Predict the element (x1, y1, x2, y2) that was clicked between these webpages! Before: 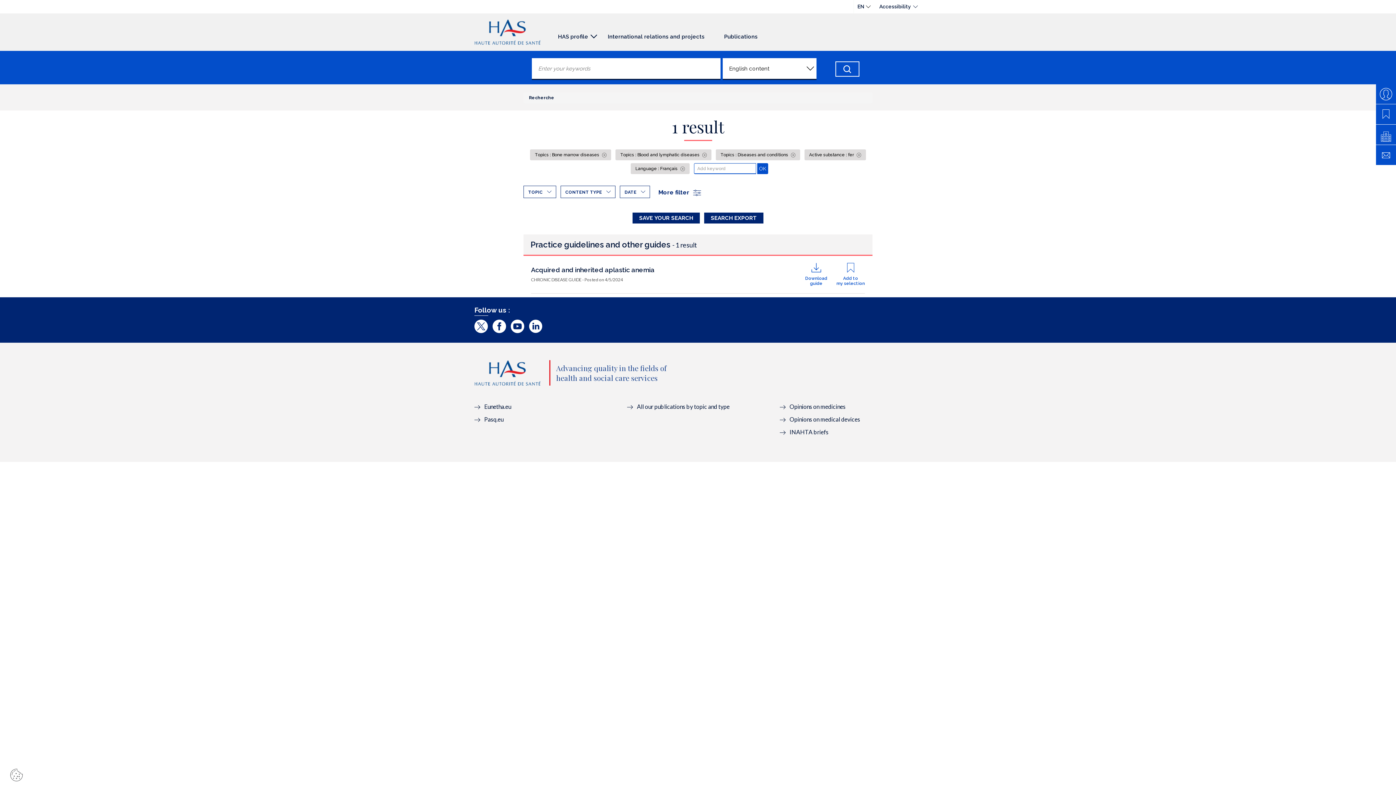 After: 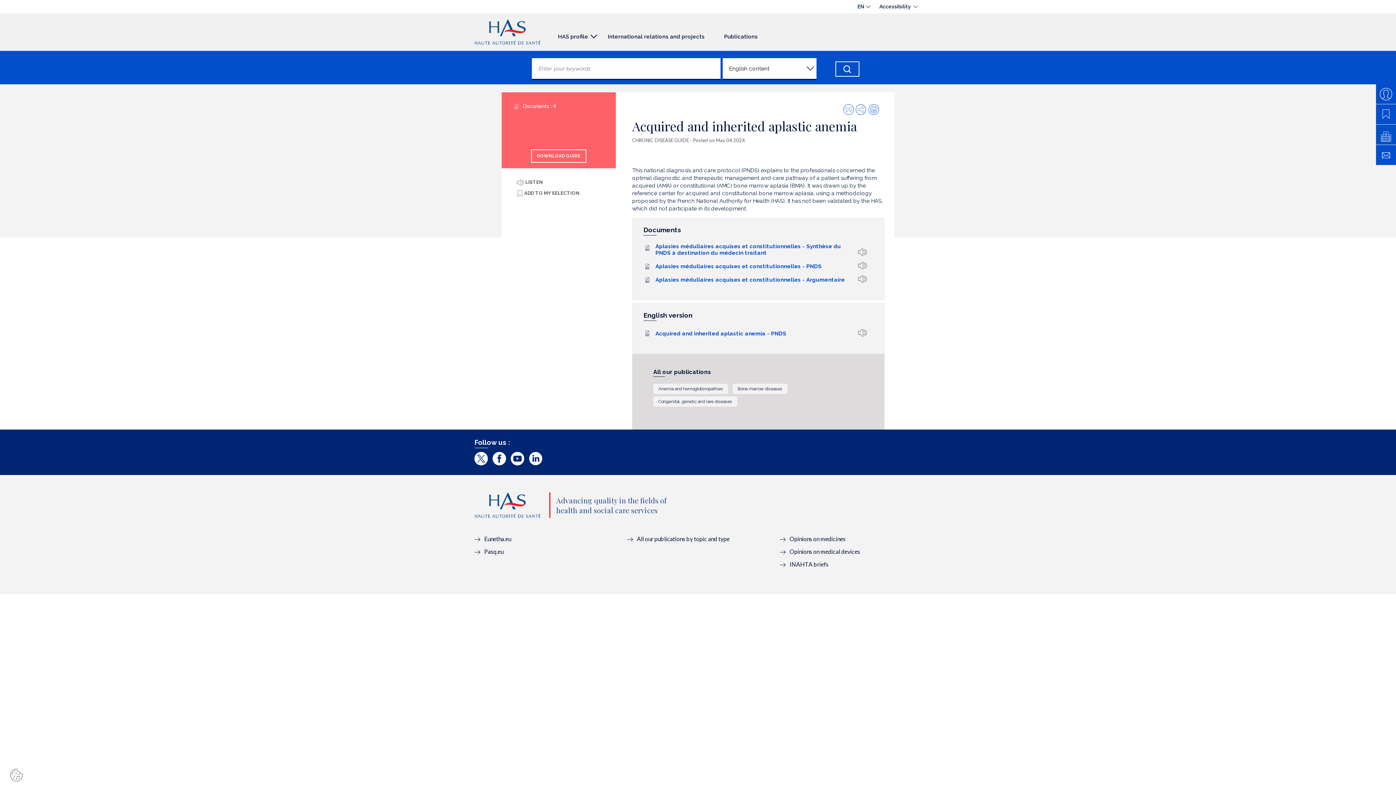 Action: bbox: (531, 266, 654, 273) label: Acquired and inherited aplastic anemia